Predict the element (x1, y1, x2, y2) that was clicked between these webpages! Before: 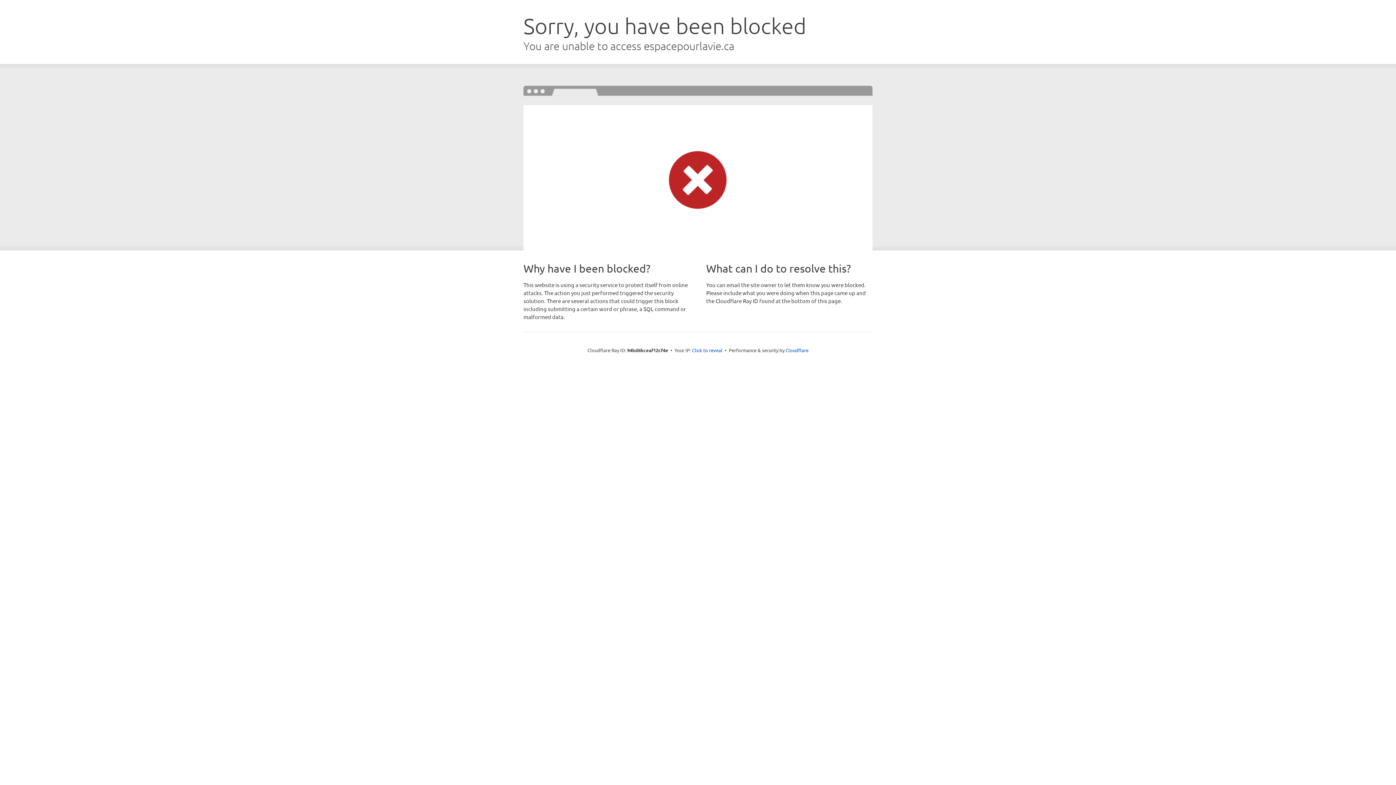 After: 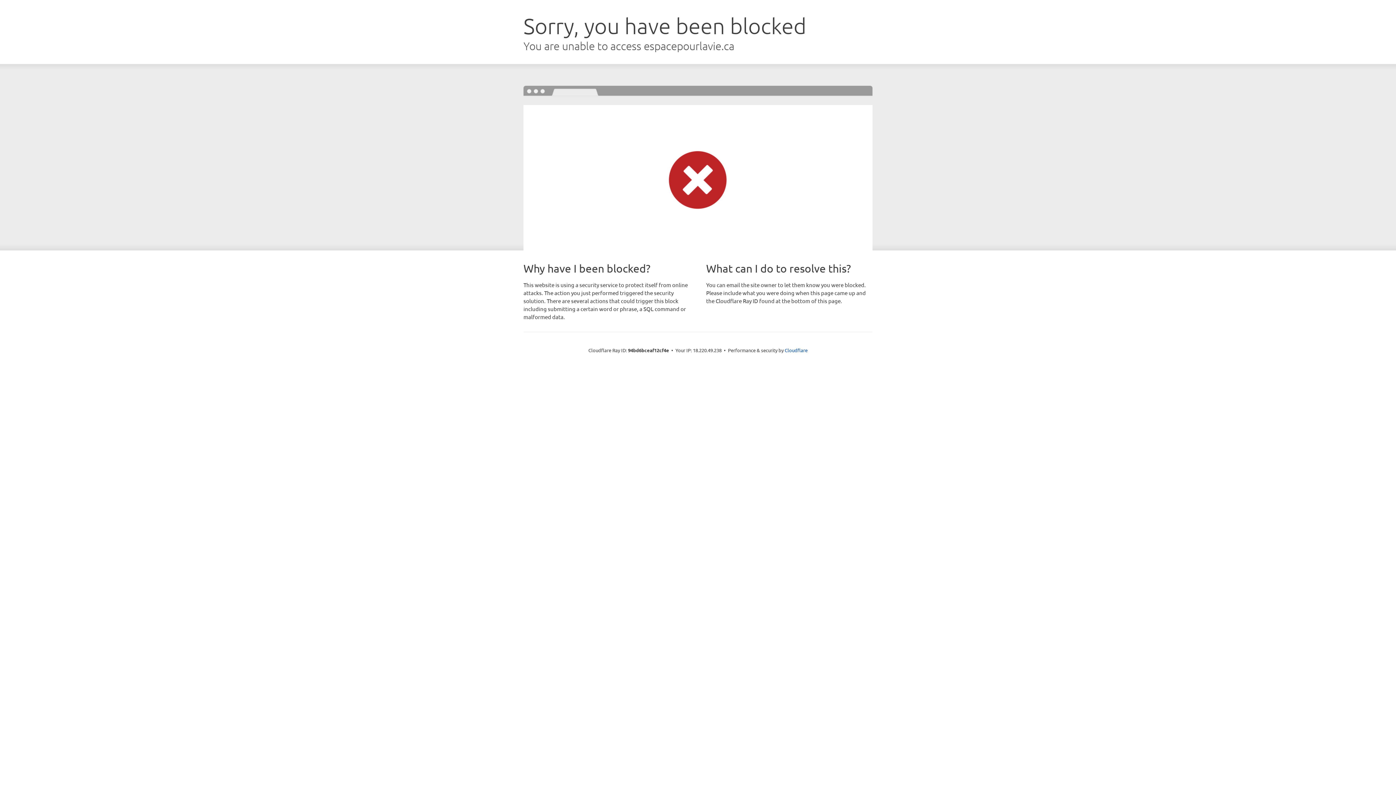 Action: label: Click to reveal bbox: (692, 346, 722, 353)